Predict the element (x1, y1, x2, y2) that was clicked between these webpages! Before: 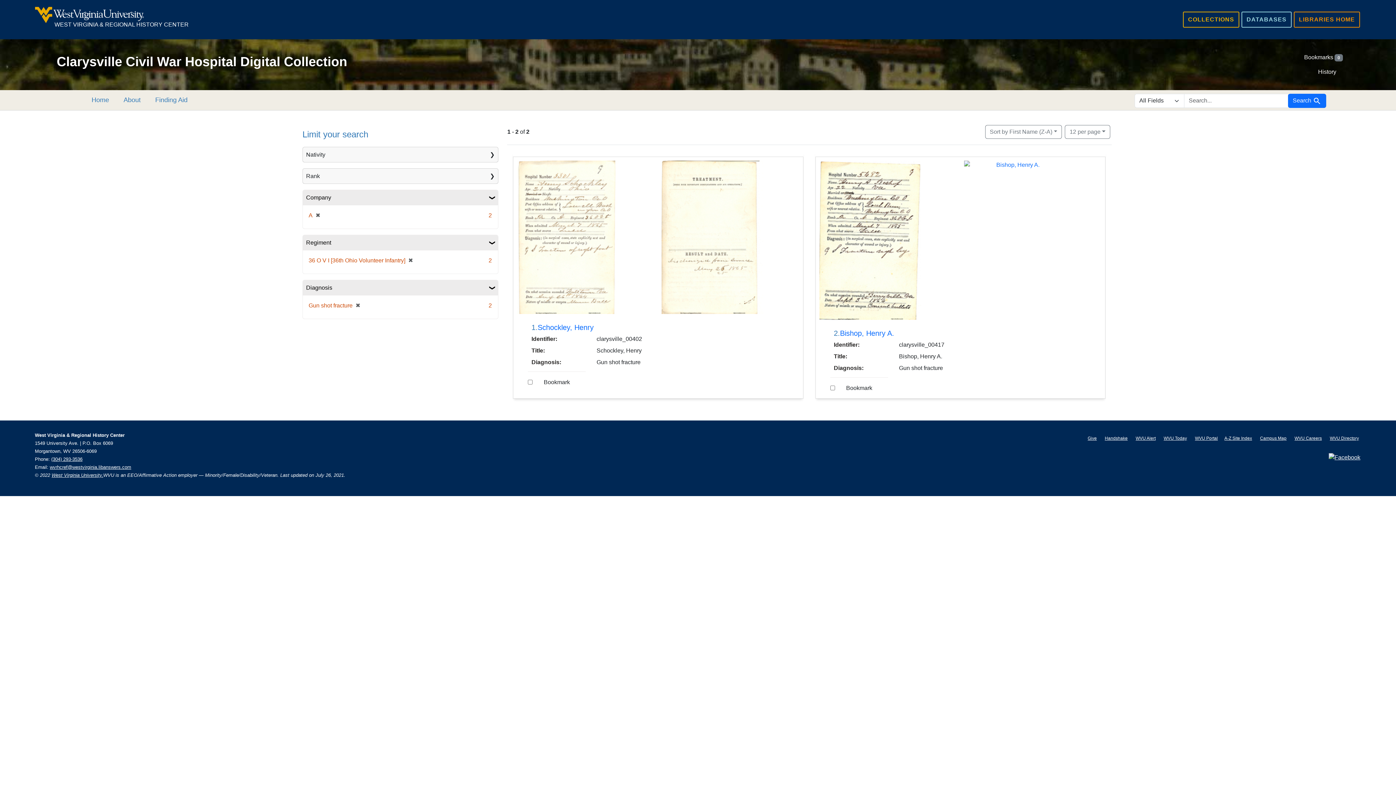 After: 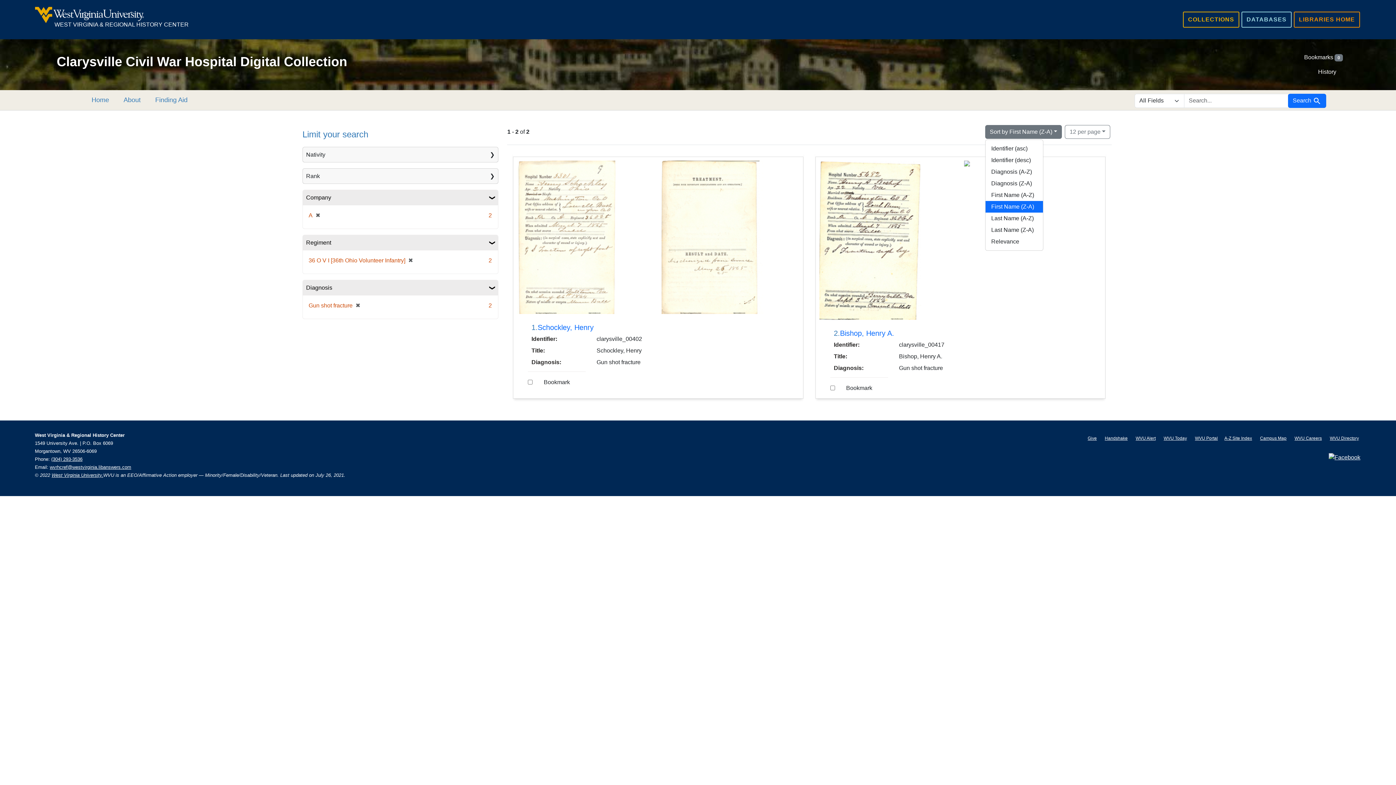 Action: bbox: (985, 125, 1062, 138) label: Sort by First Name (Z-A)